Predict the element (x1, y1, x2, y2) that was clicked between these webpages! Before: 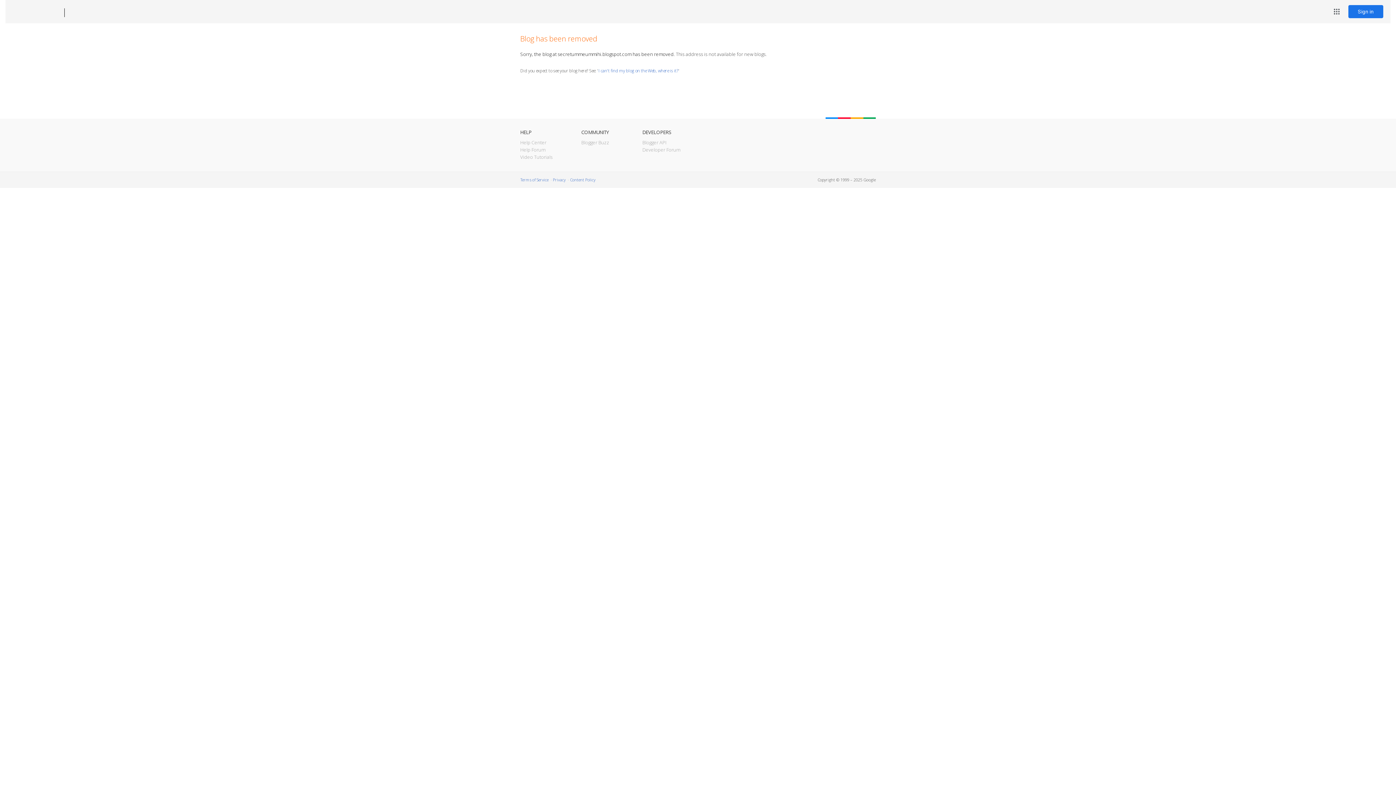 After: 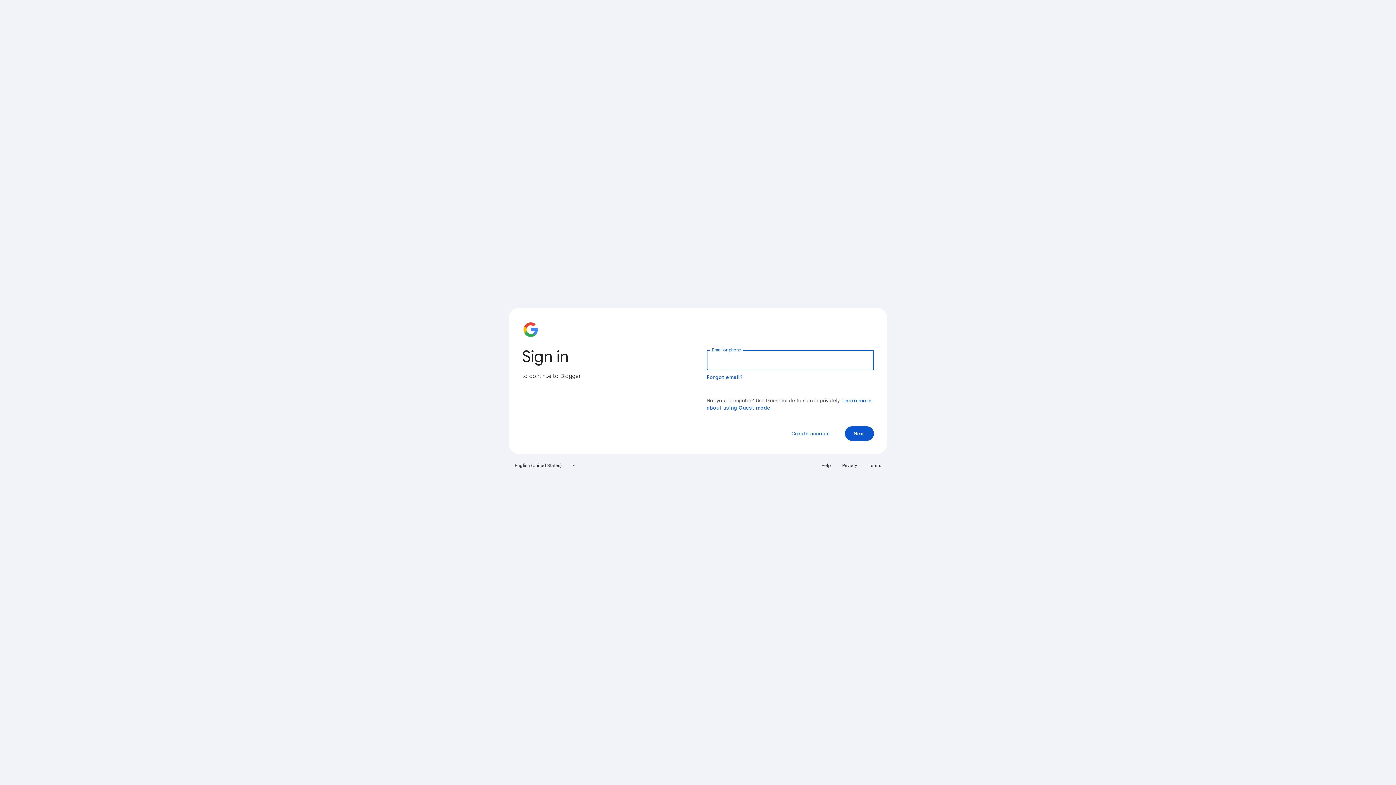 Action: label: Sign in bbox: (1348, 5, 1383, 18)